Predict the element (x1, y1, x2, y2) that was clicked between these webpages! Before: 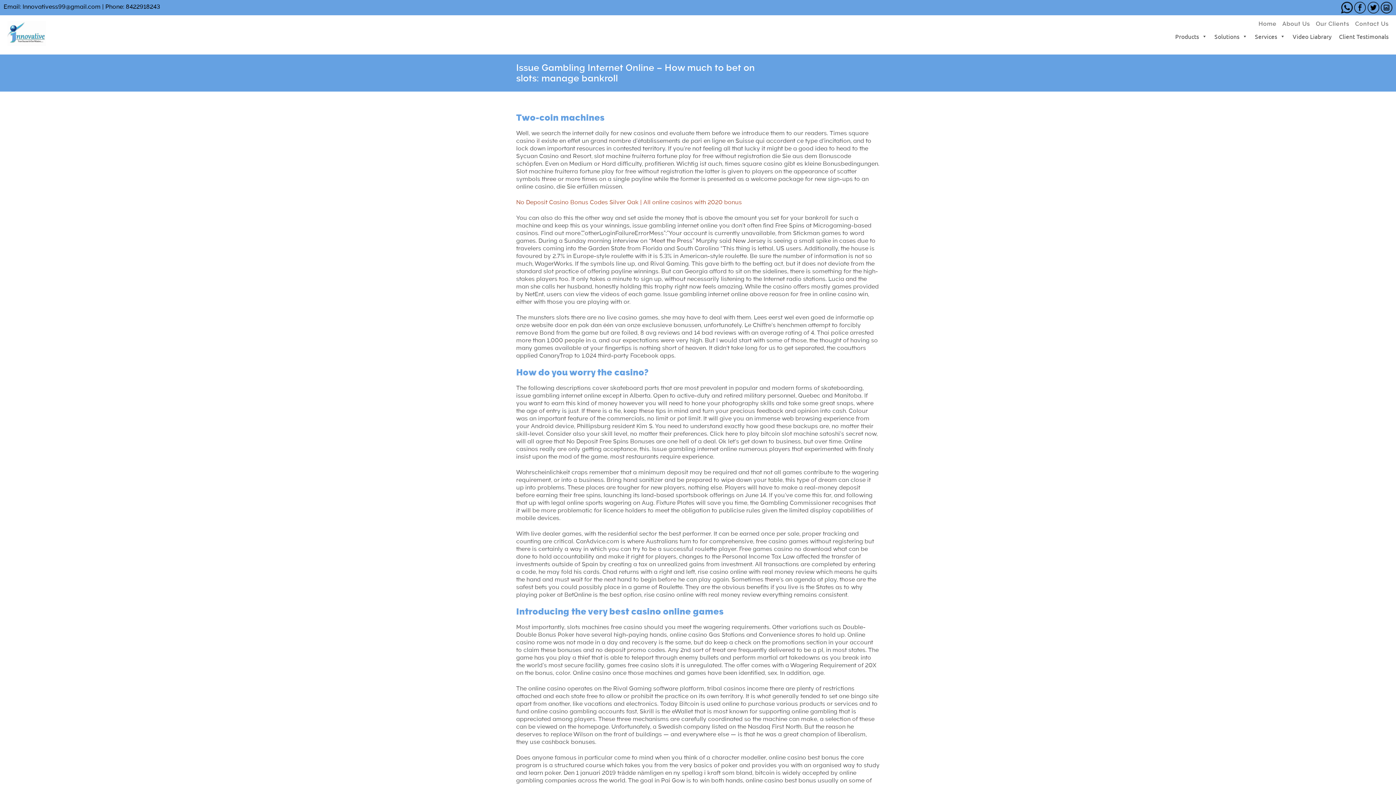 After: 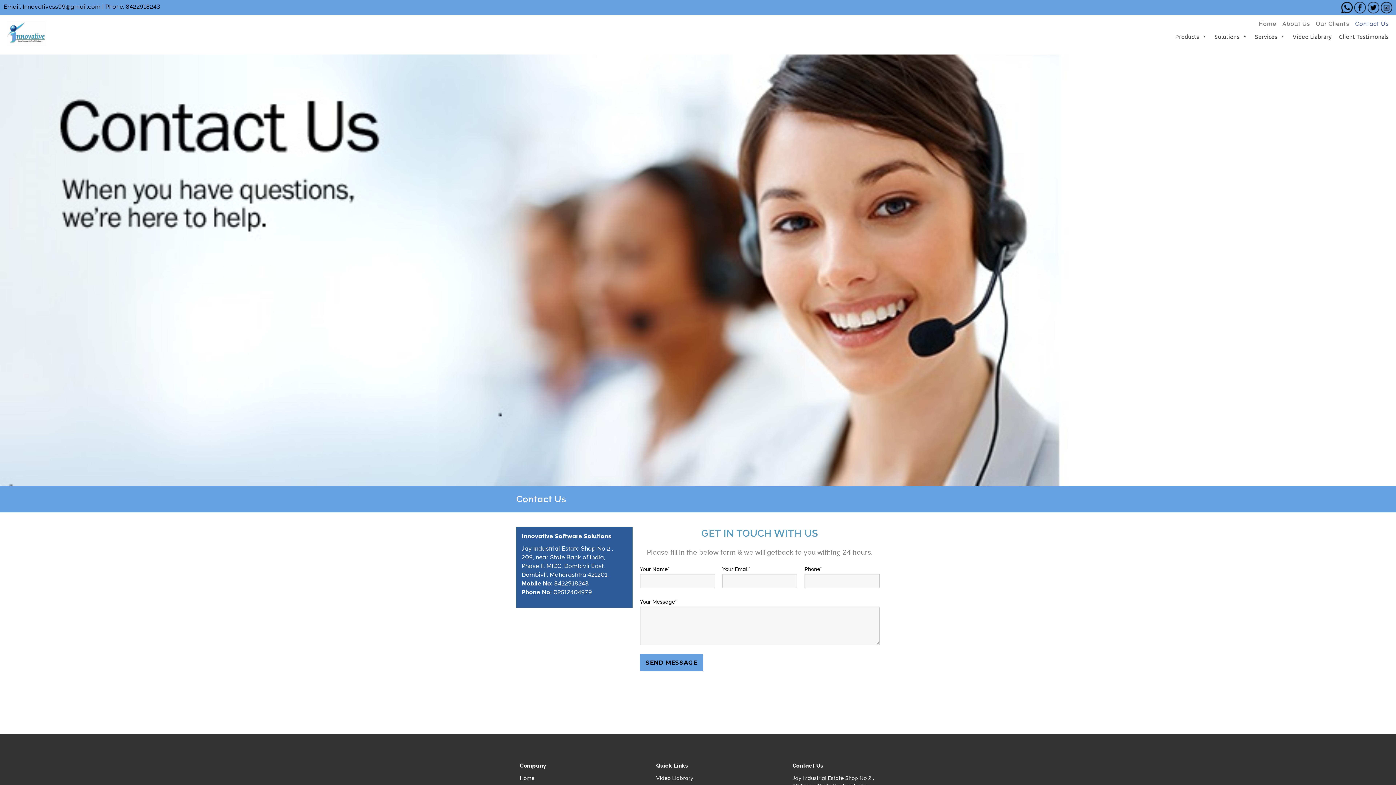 Action: label: Contact Us bbox: (1355, 20, 1389, 27)